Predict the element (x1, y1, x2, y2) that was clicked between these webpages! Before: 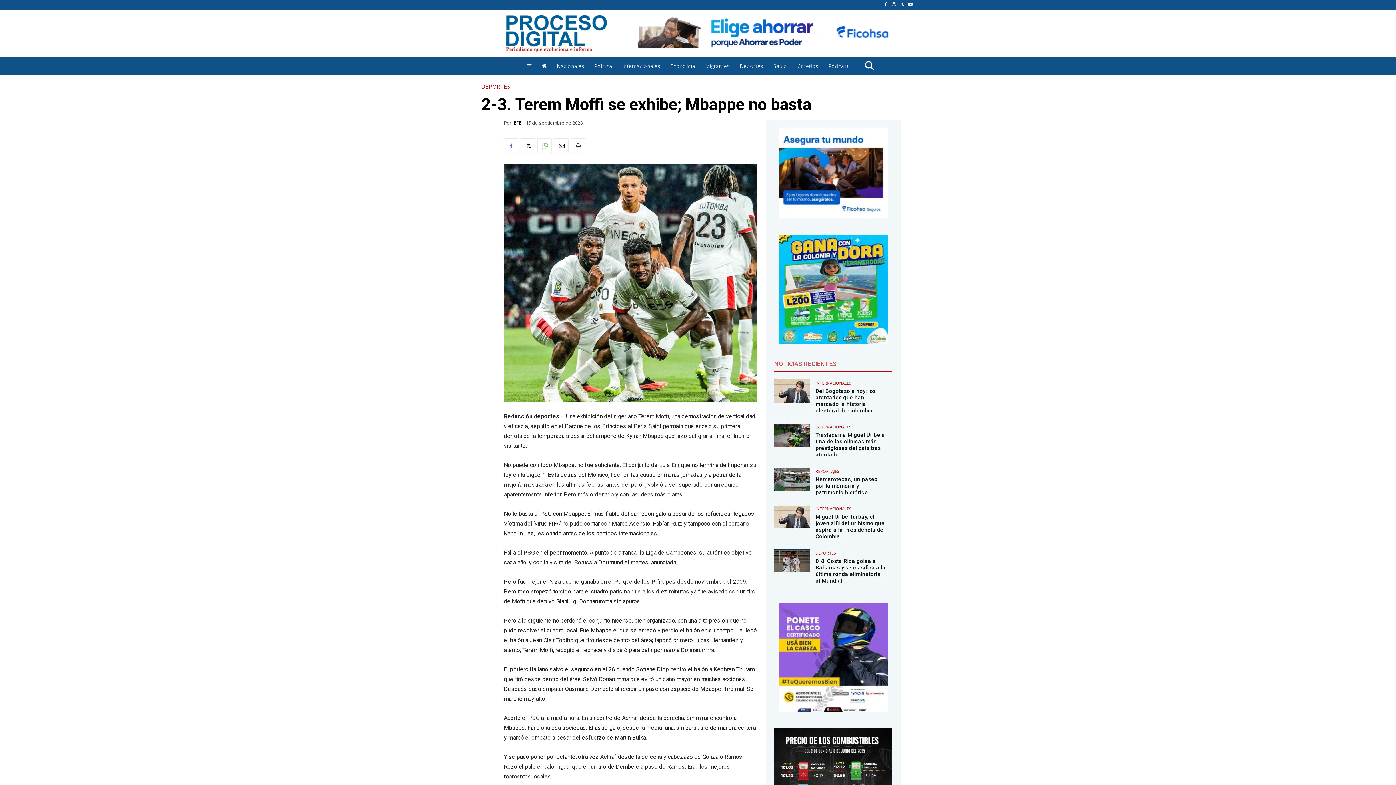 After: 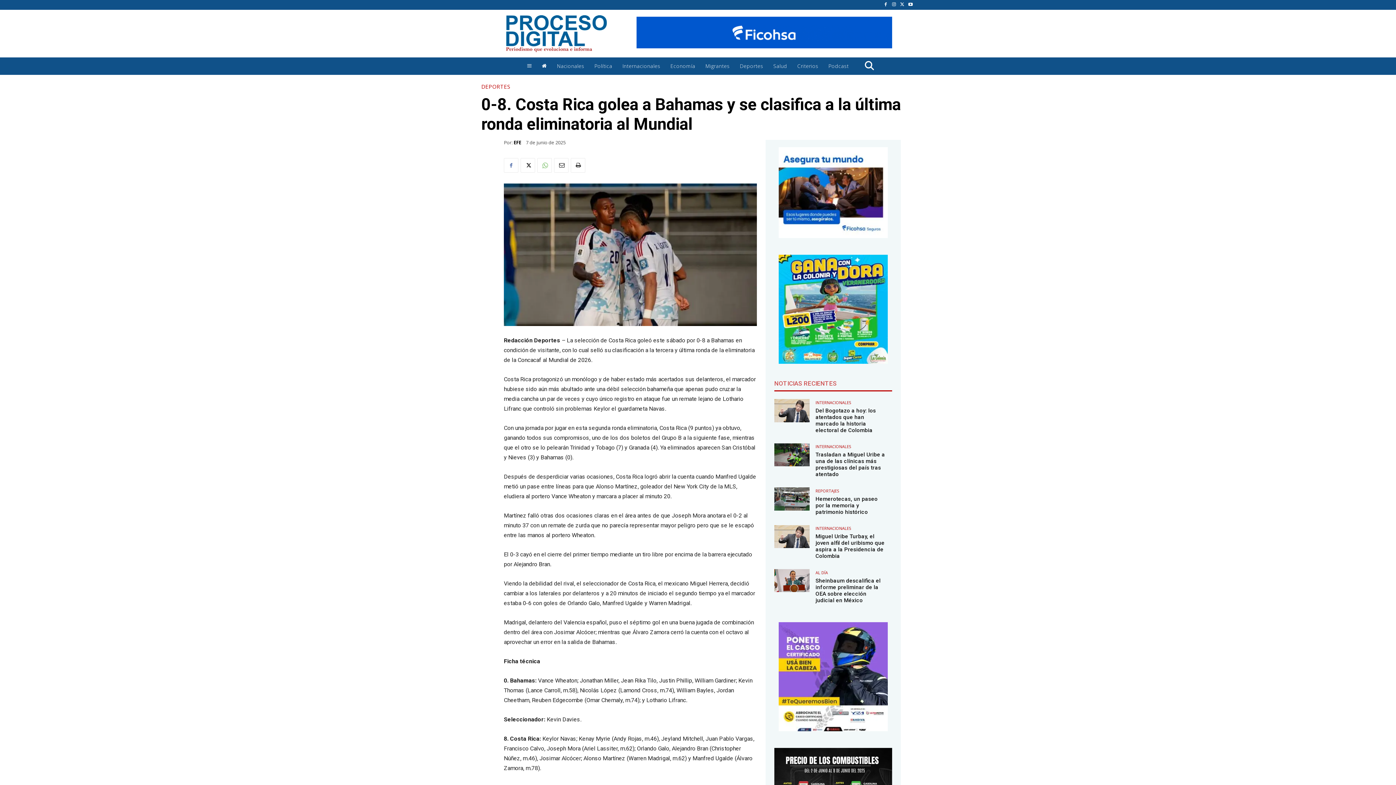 Action: label: 0-8. Costa Rica golea a Bahamas y se clasifica a la última ronda eliminatoria al Mundial bbox: (815, 558, 885, 584)